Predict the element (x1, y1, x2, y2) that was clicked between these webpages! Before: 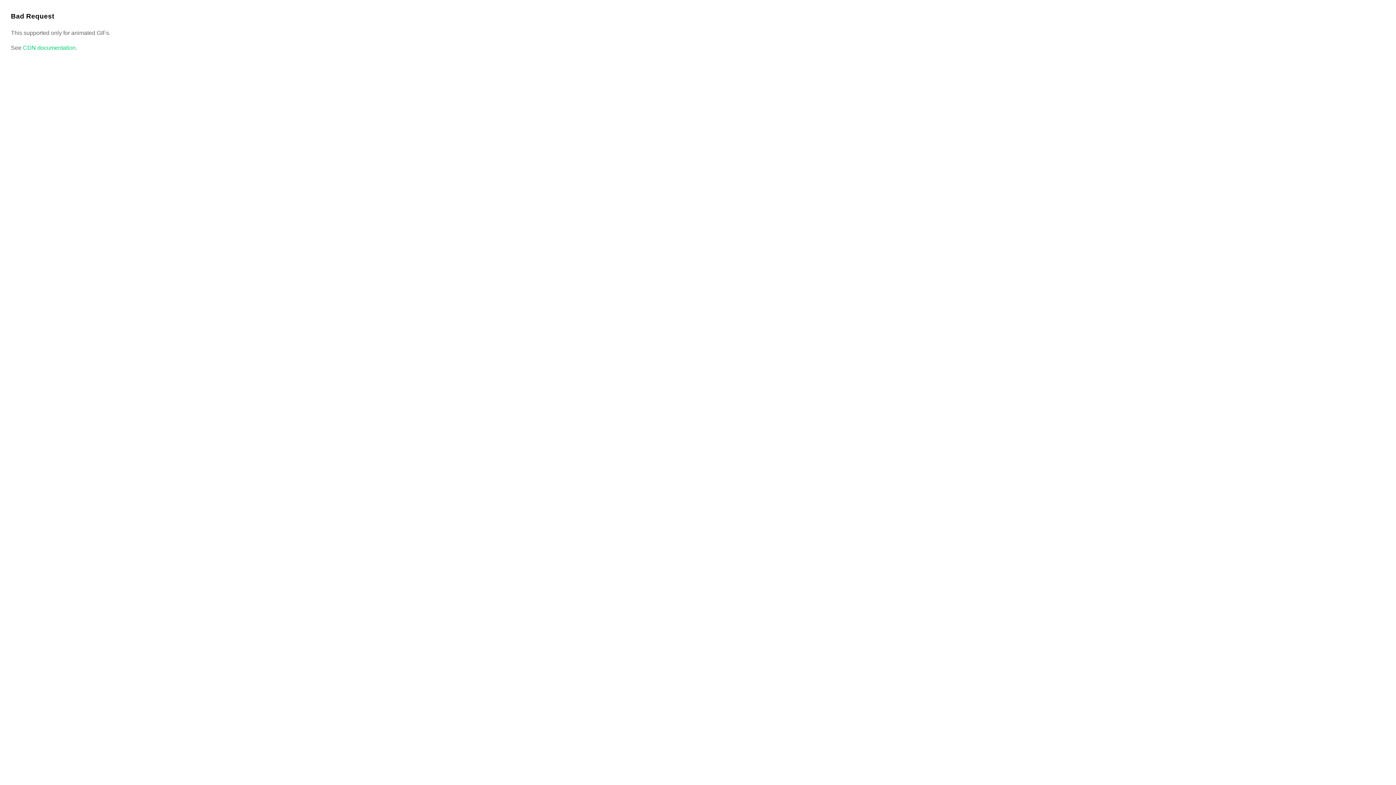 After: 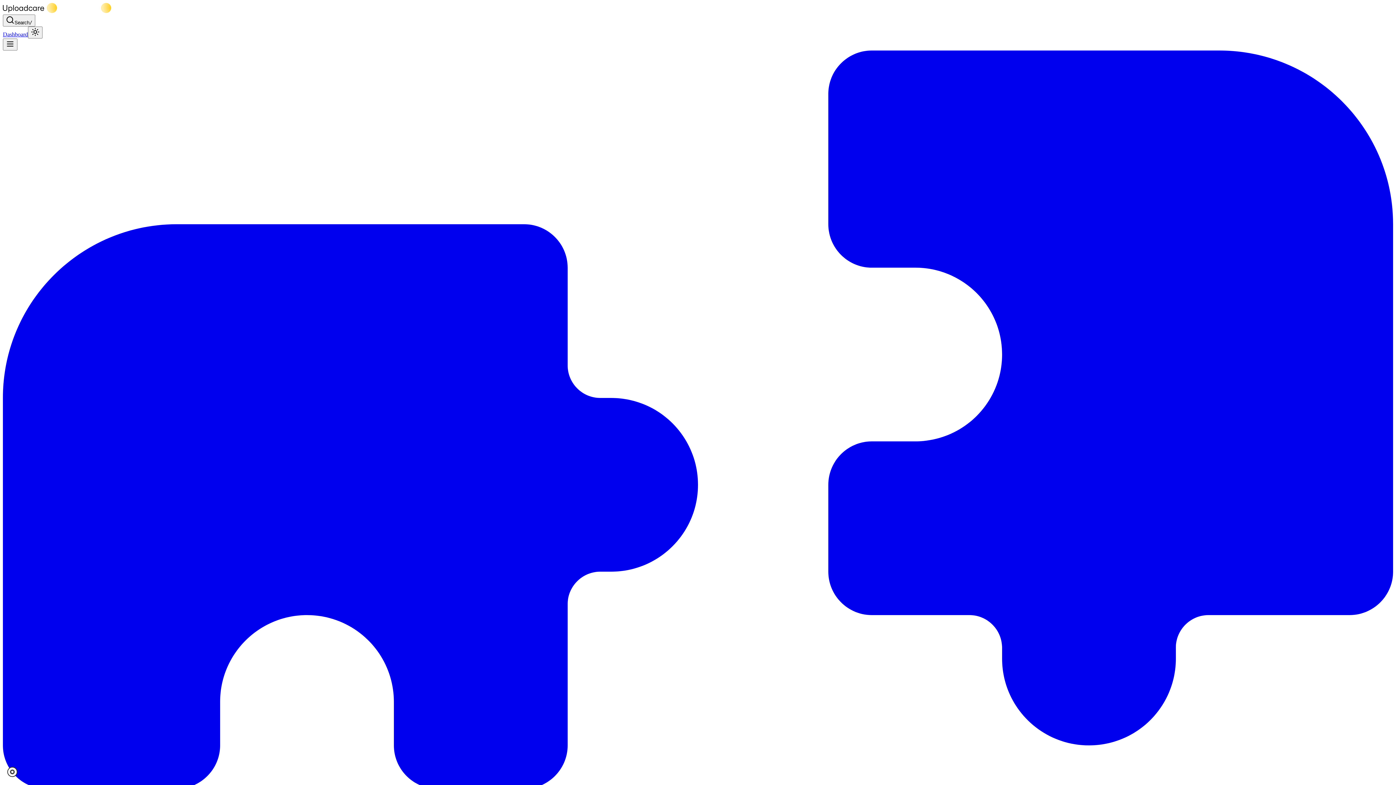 Action: label: CDN documentation bbox: (22, 44, 75, 50)